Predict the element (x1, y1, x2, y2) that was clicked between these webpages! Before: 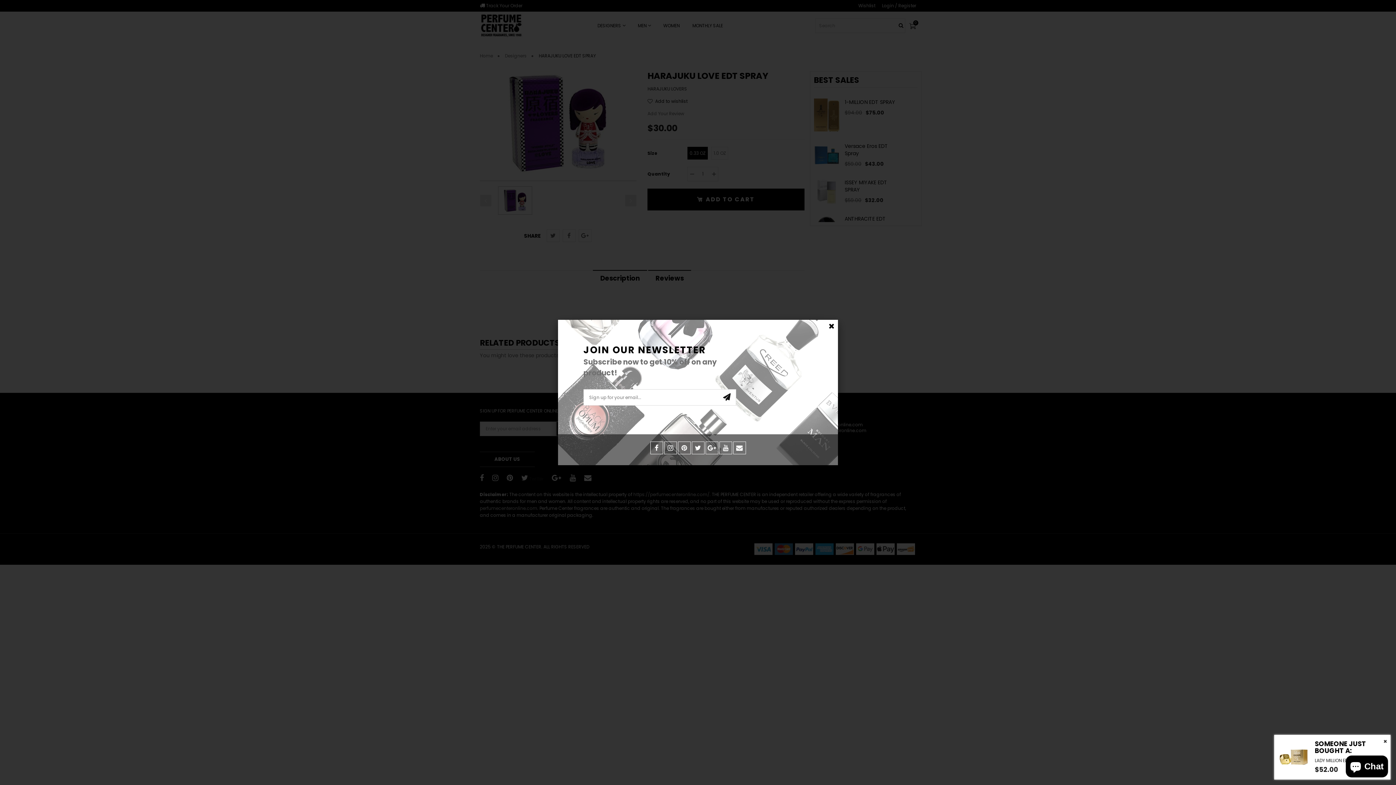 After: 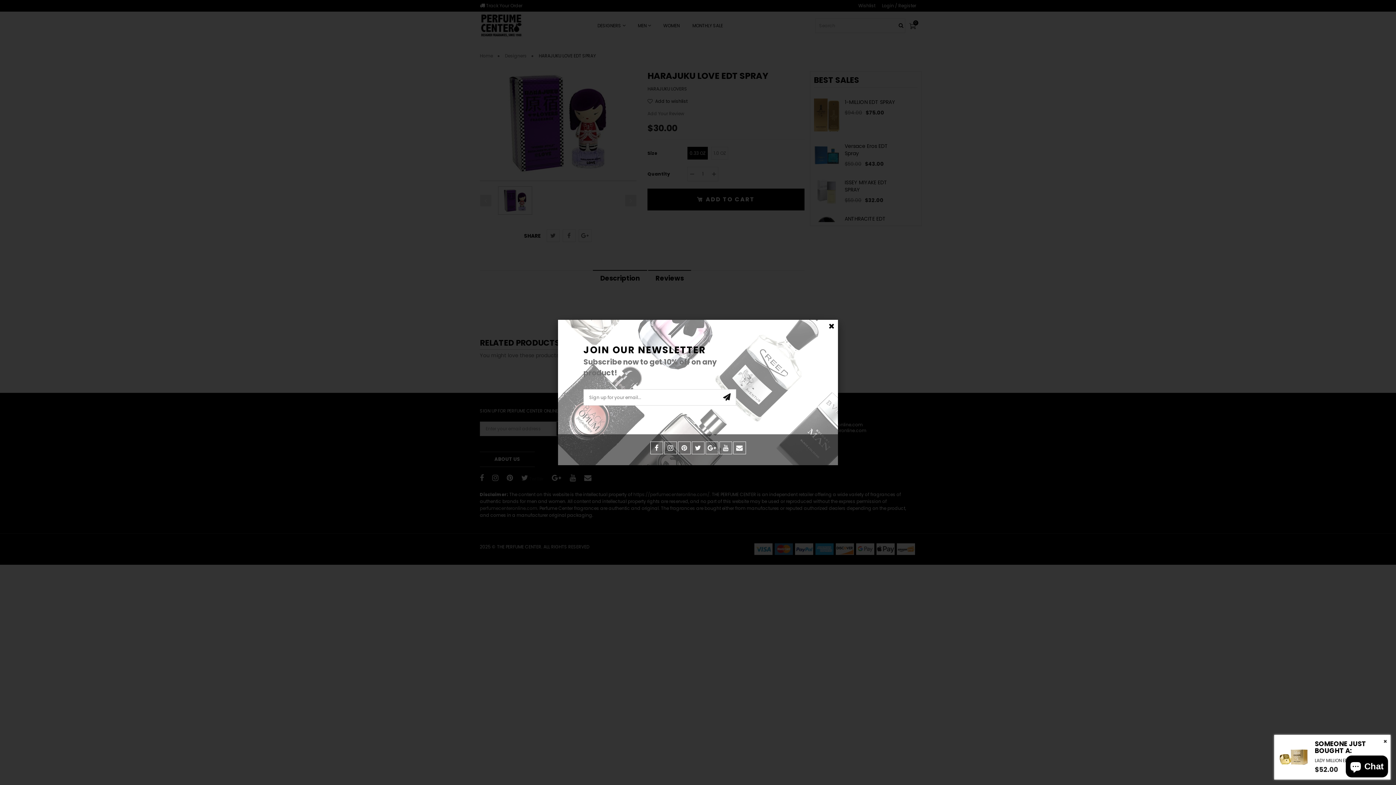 Action: bbox: (705, 441, 718, 454)